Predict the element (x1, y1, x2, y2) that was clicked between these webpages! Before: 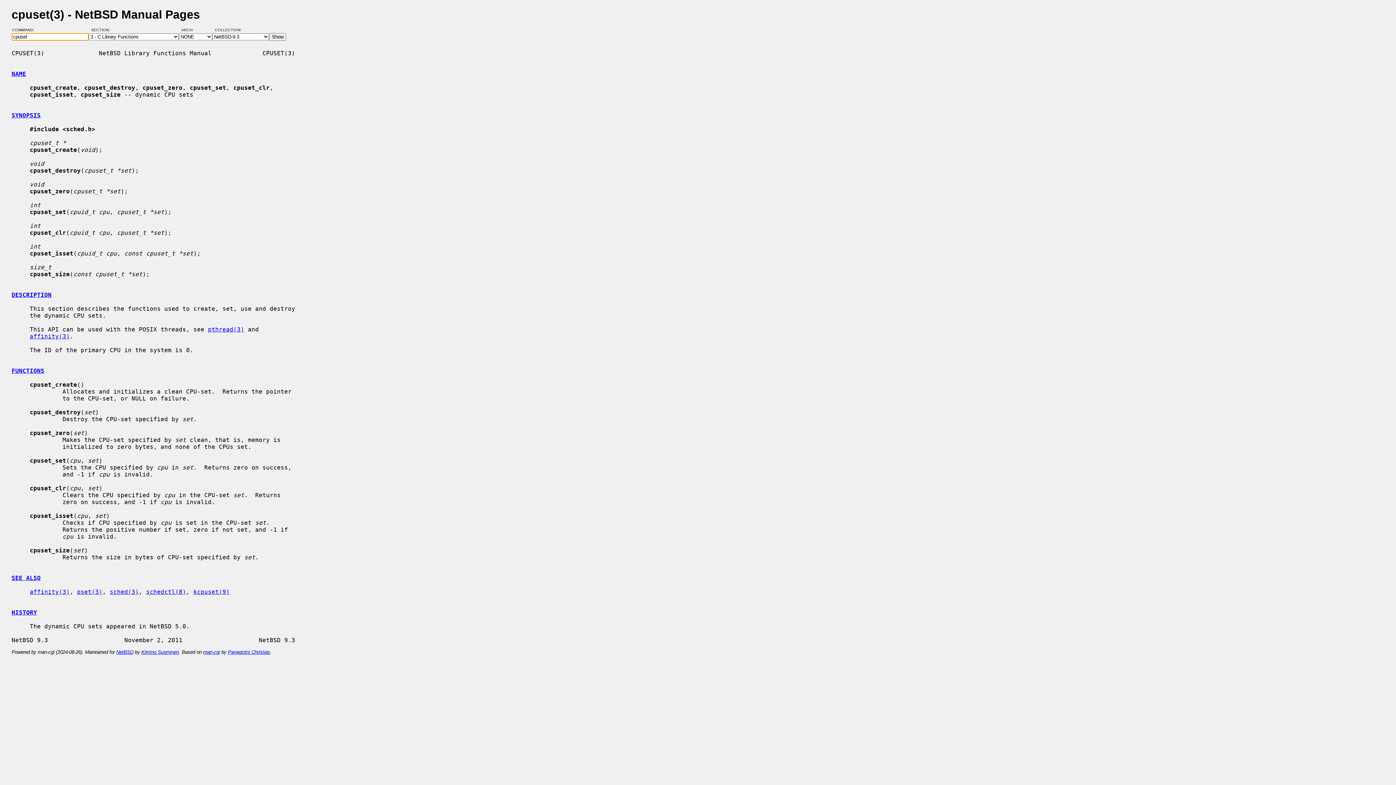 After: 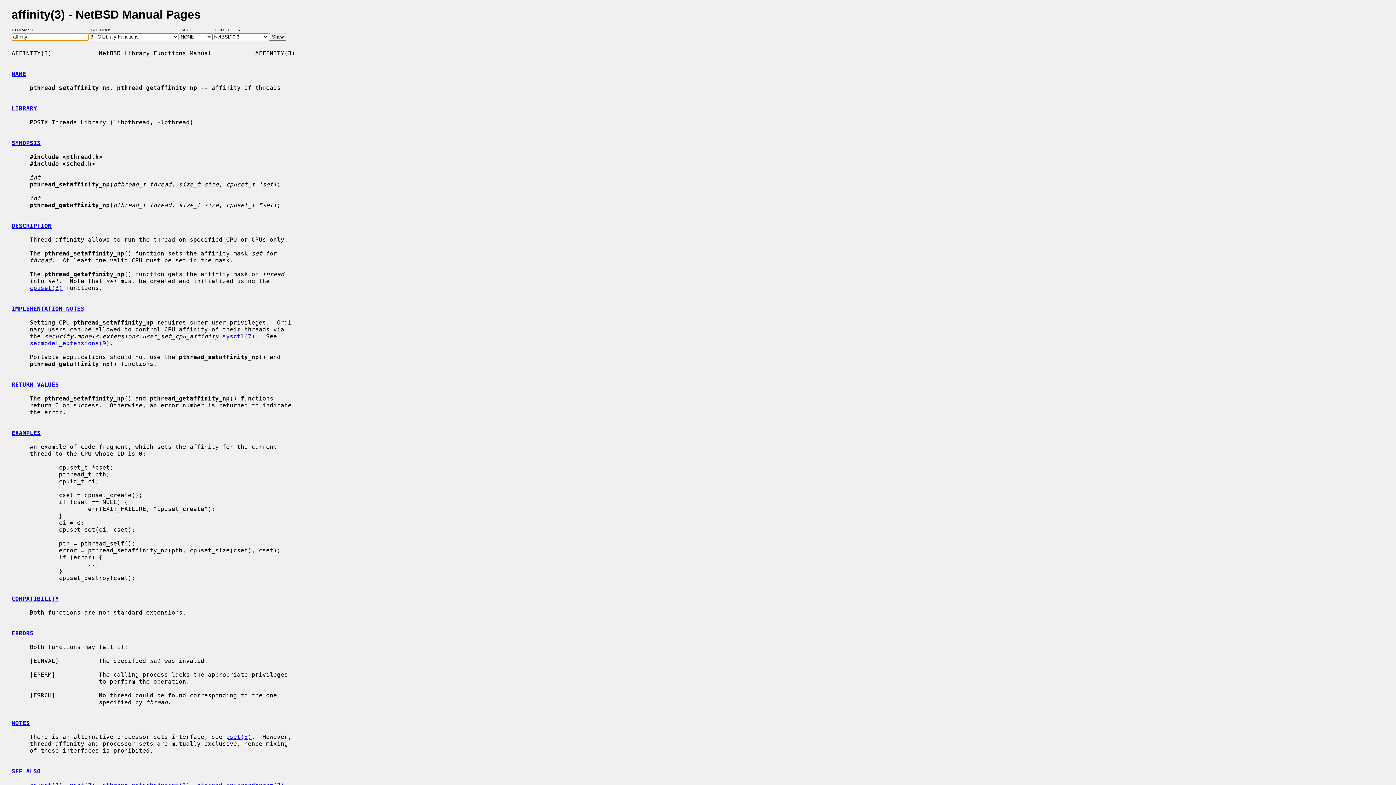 Action: label: affinity(3) bbox: (29, 333, 69, 339)